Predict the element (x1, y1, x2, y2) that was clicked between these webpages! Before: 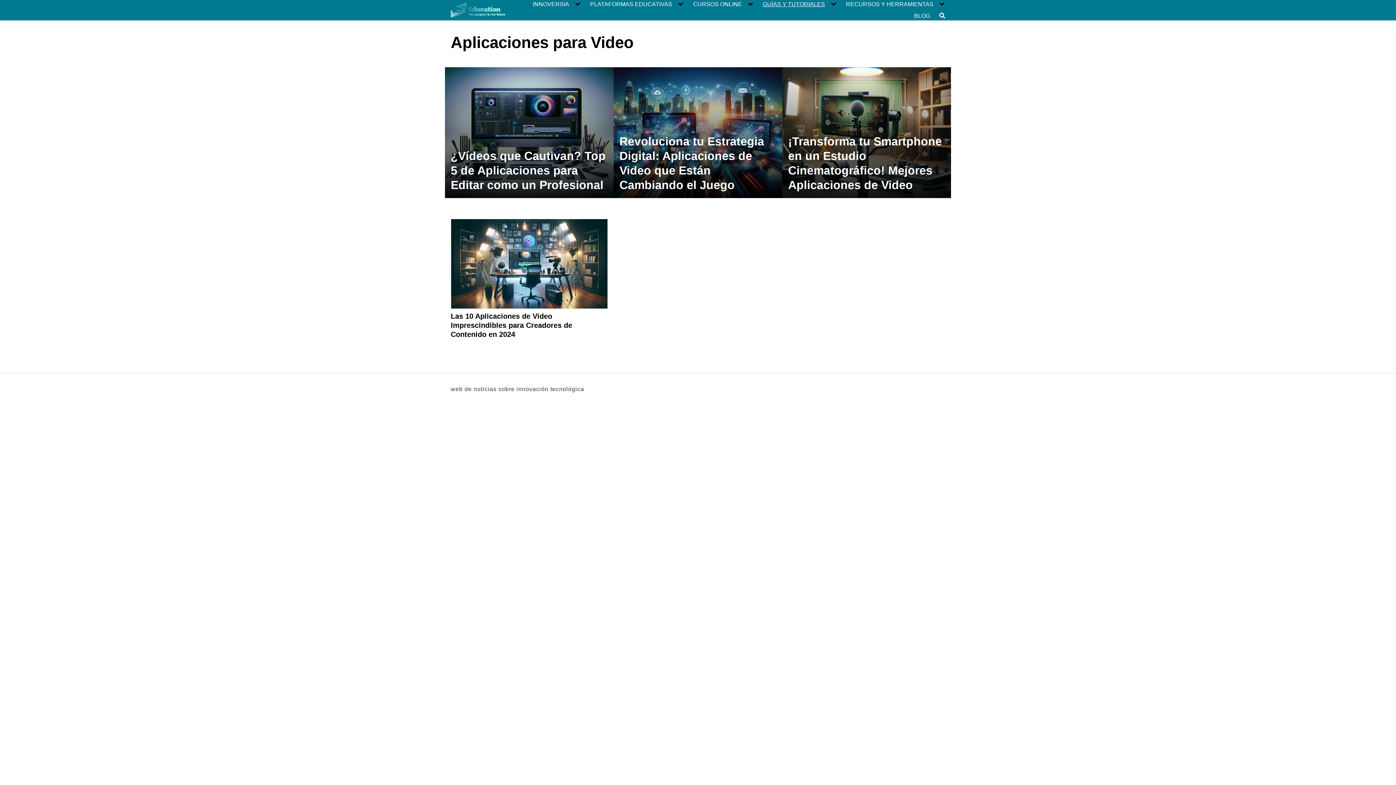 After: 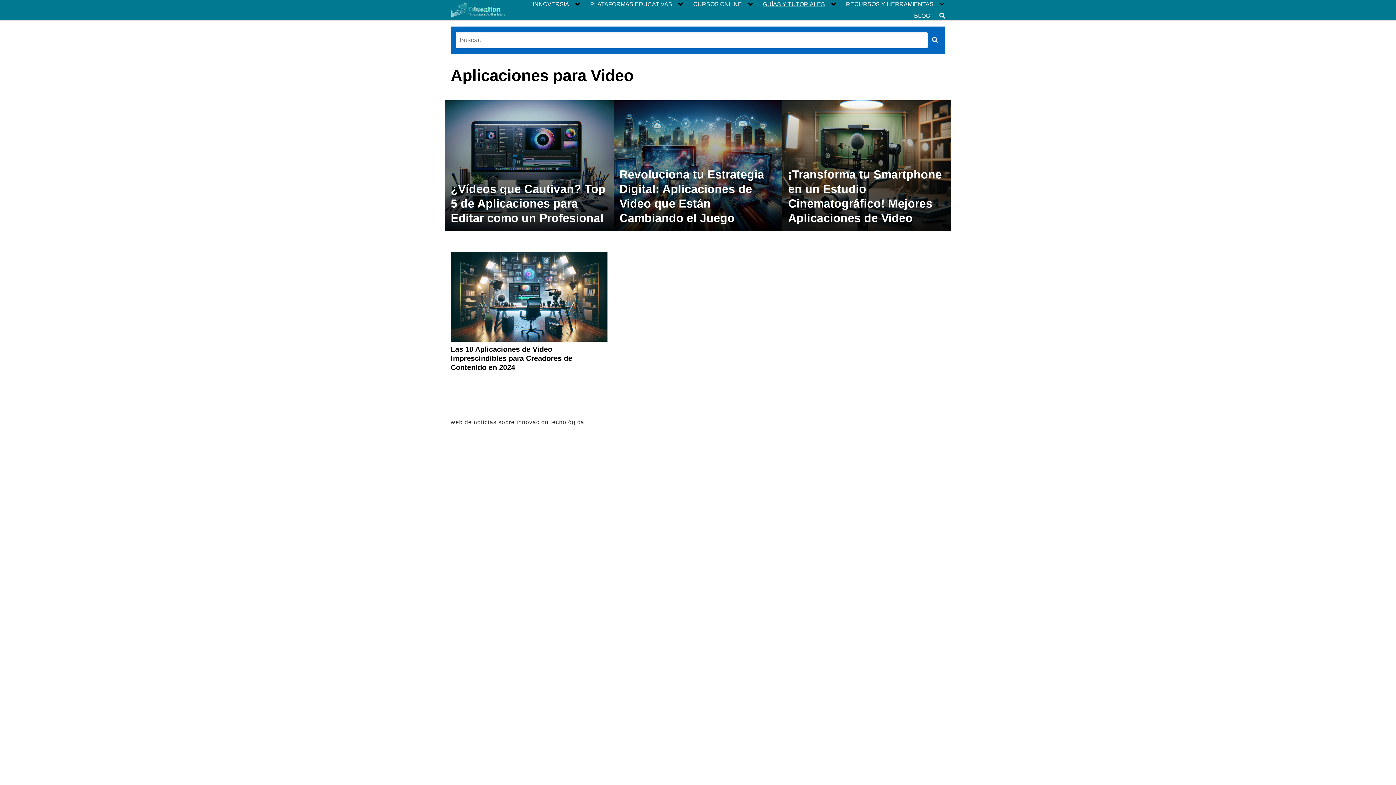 Action: bbox: (939, 12, 945, 19)